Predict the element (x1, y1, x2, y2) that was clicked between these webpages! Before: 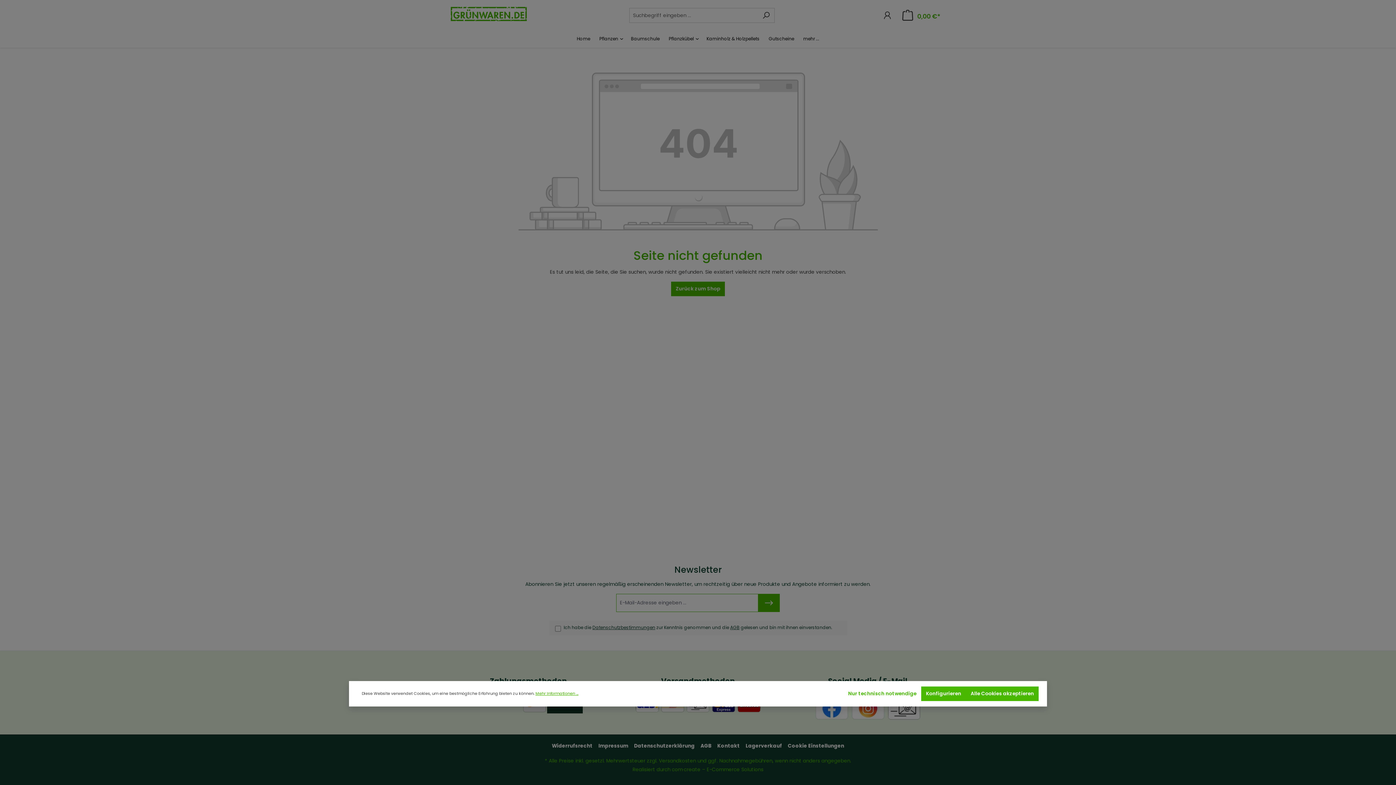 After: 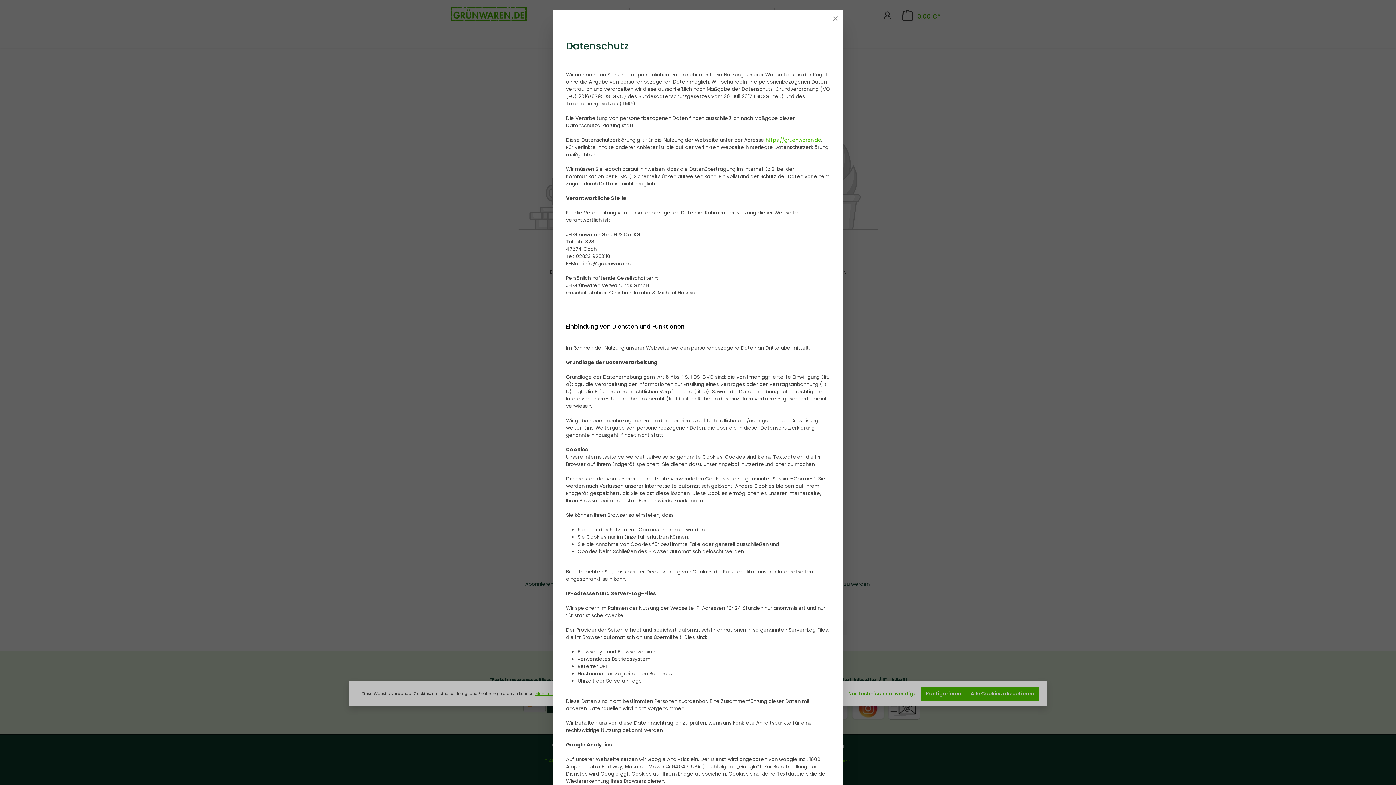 Action: bbox: (535, 691, 578, 697) label: Mehr Informationen ...